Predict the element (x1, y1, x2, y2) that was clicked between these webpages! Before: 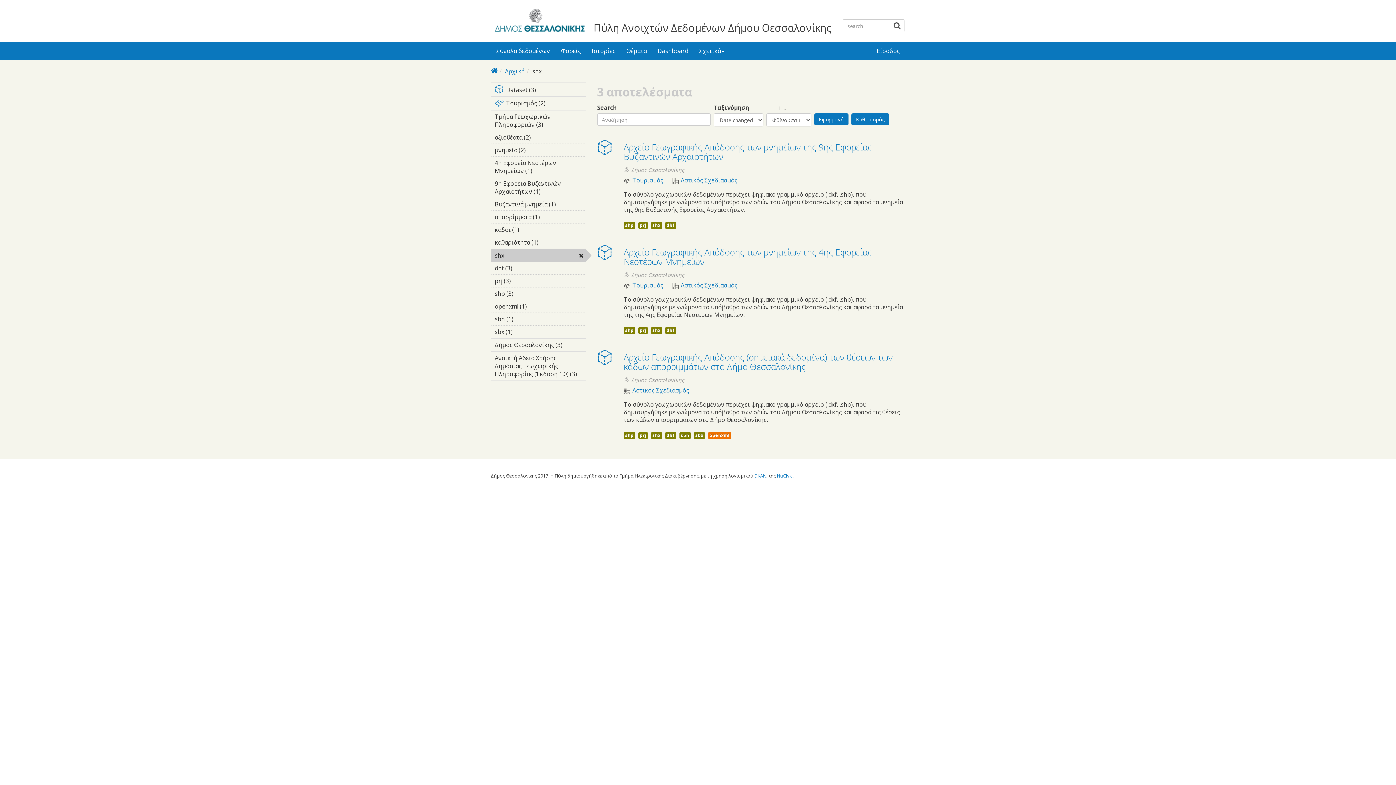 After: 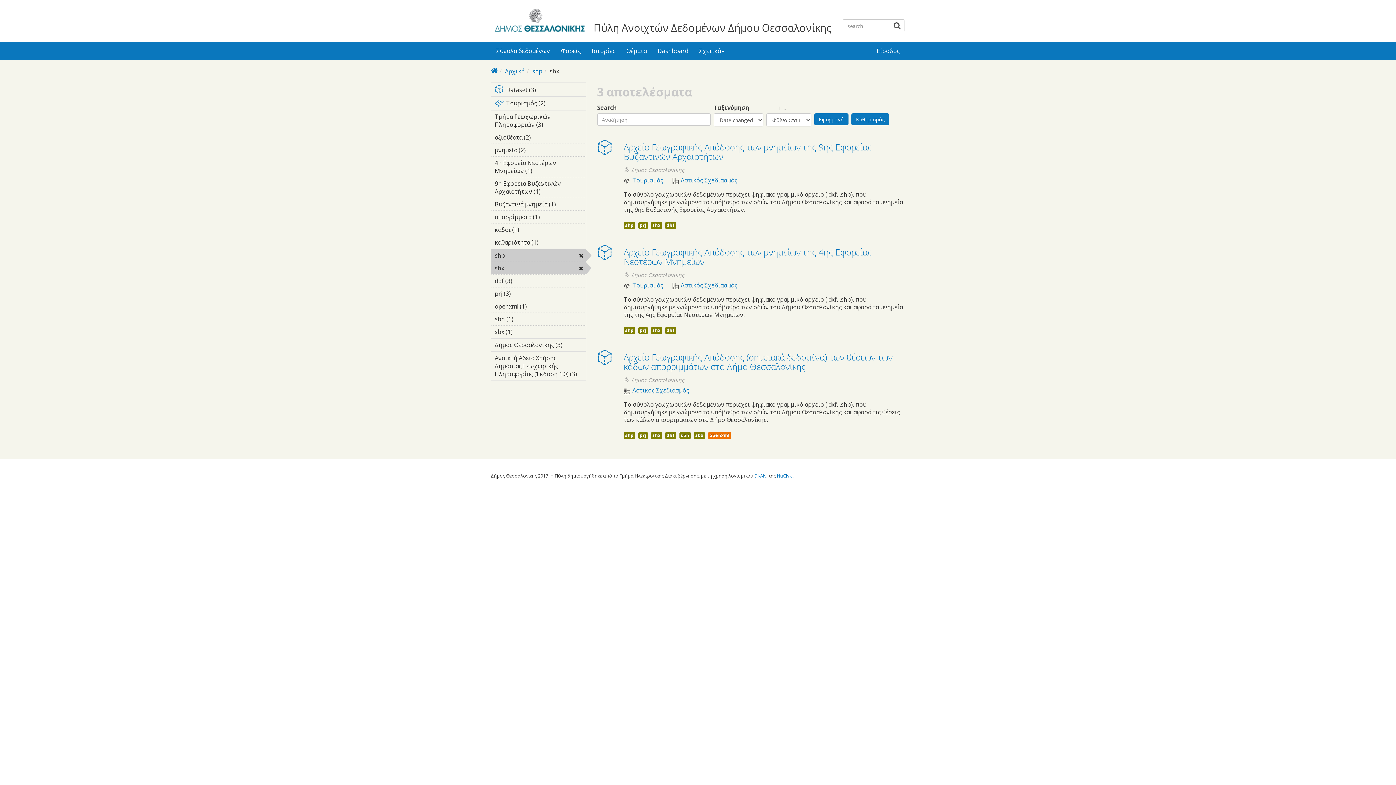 Action: bbox: (491, 287, 586, 300) label: shp (3)
Apply shp filter